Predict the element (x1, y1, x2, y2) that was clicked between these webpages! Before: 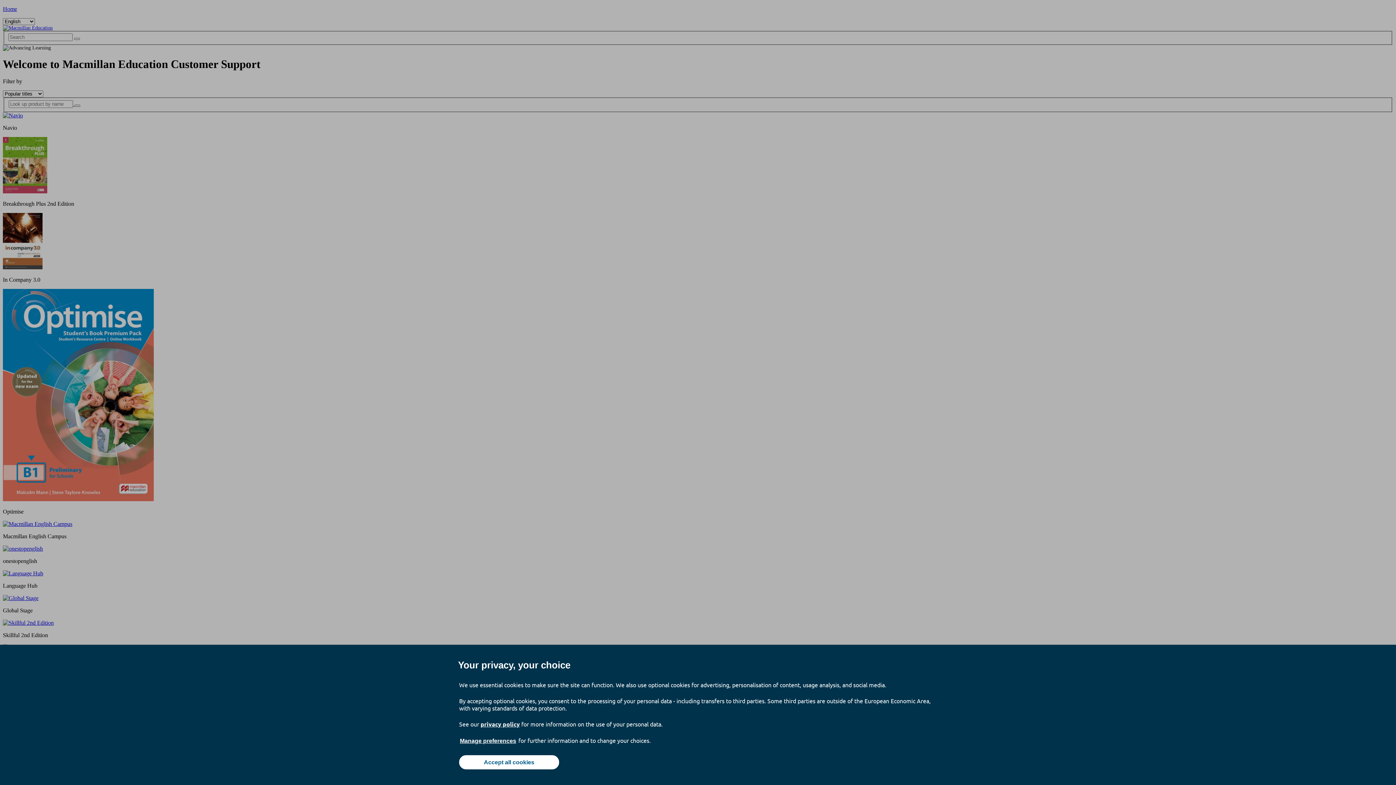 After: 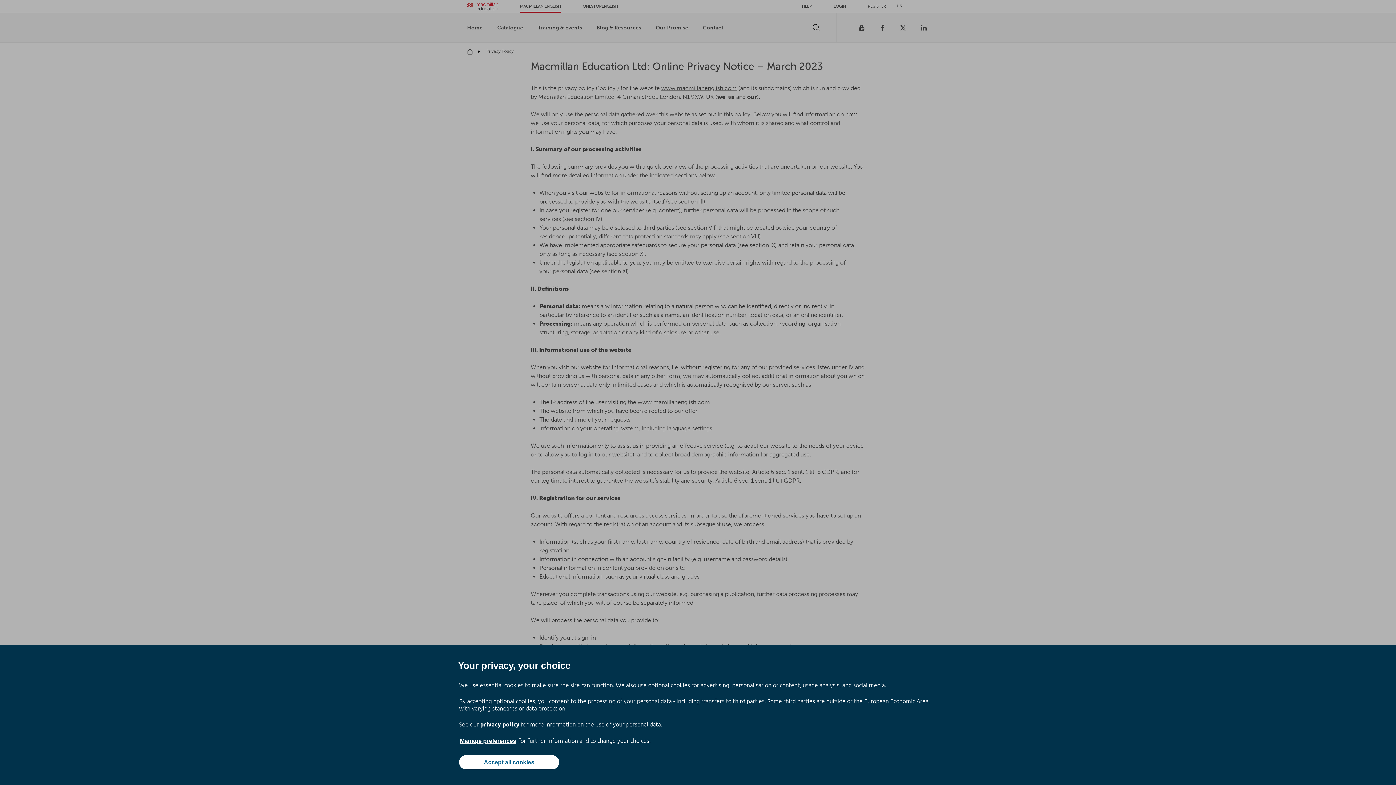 Action: label: privacy policy bbox: (480, 720, 520, 728)